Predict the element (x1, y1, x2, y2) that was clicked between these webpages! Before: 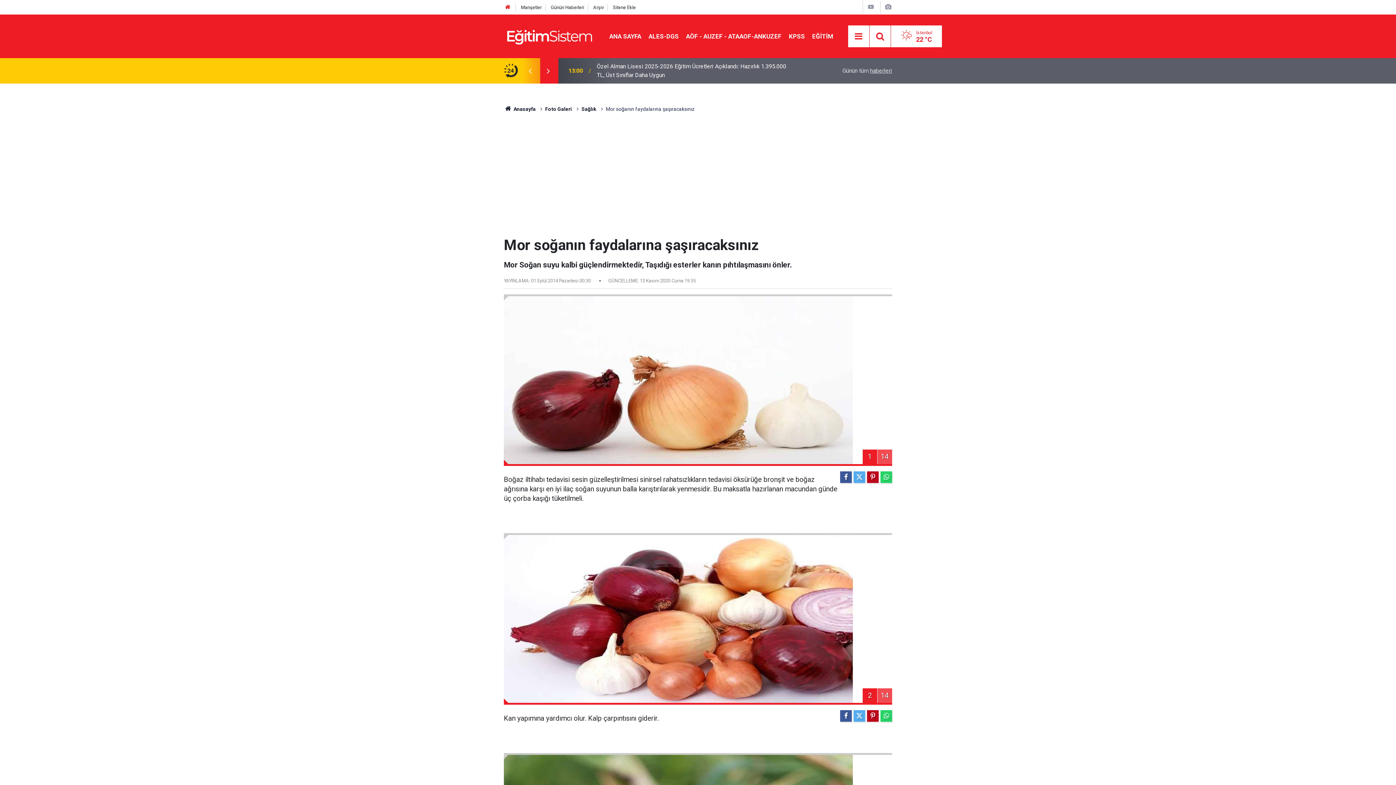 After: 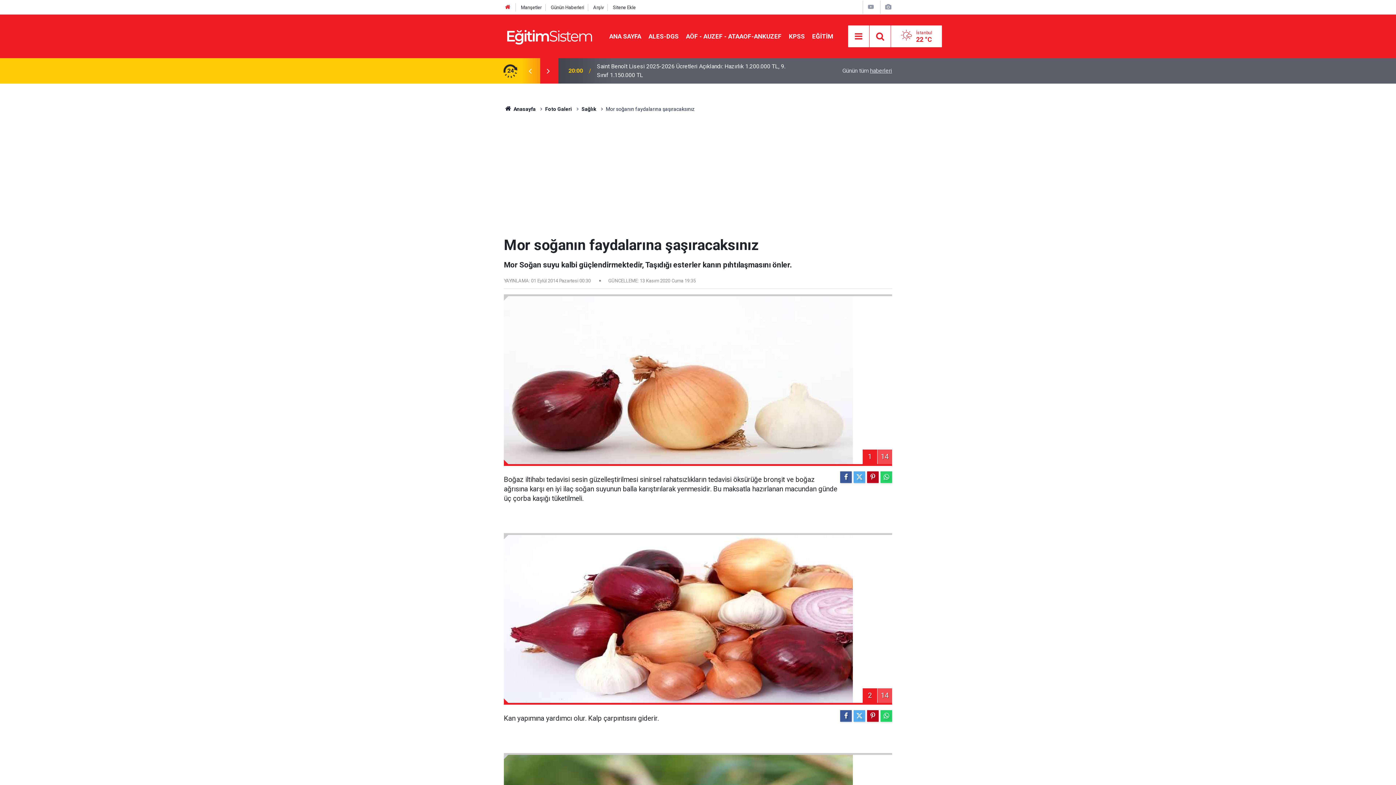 Action: bbox: (840, 471, 852, 483)